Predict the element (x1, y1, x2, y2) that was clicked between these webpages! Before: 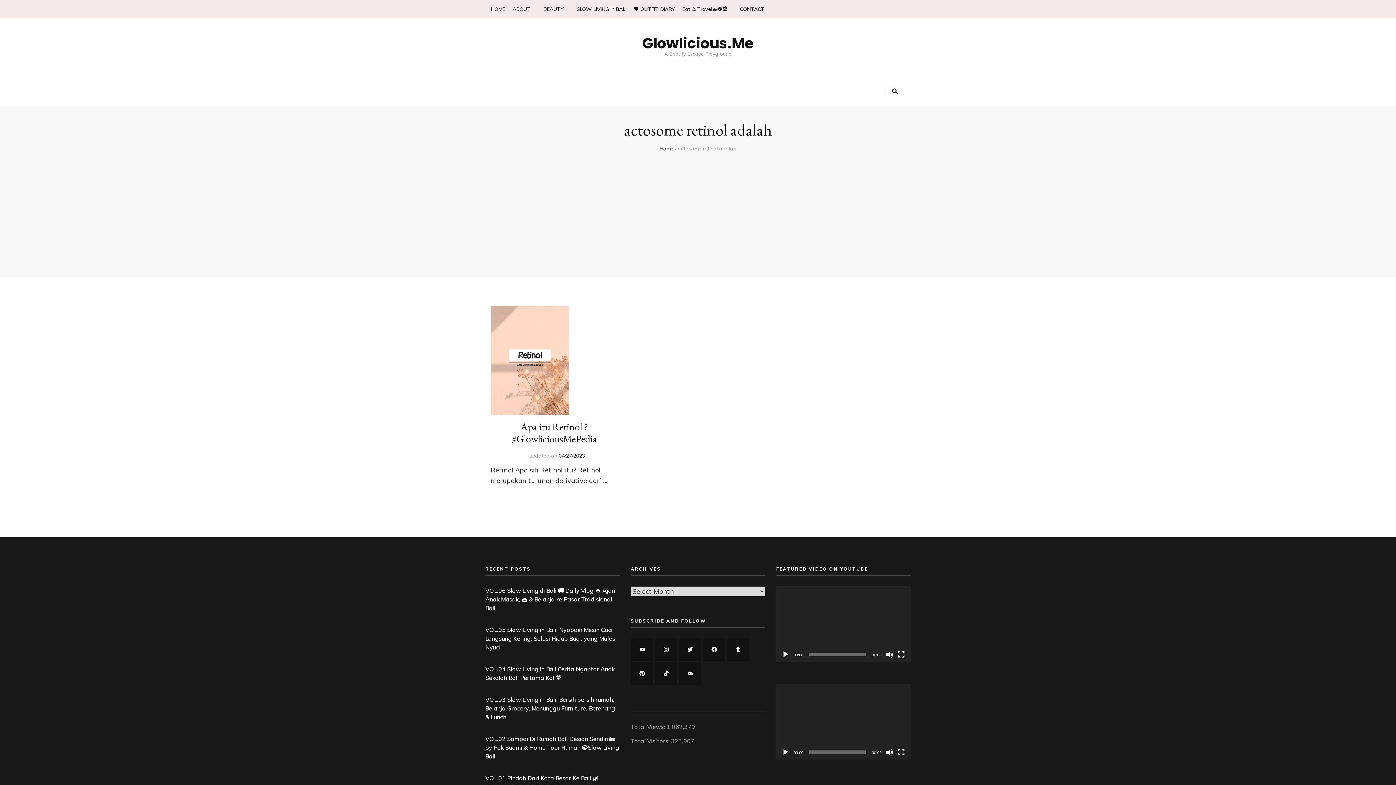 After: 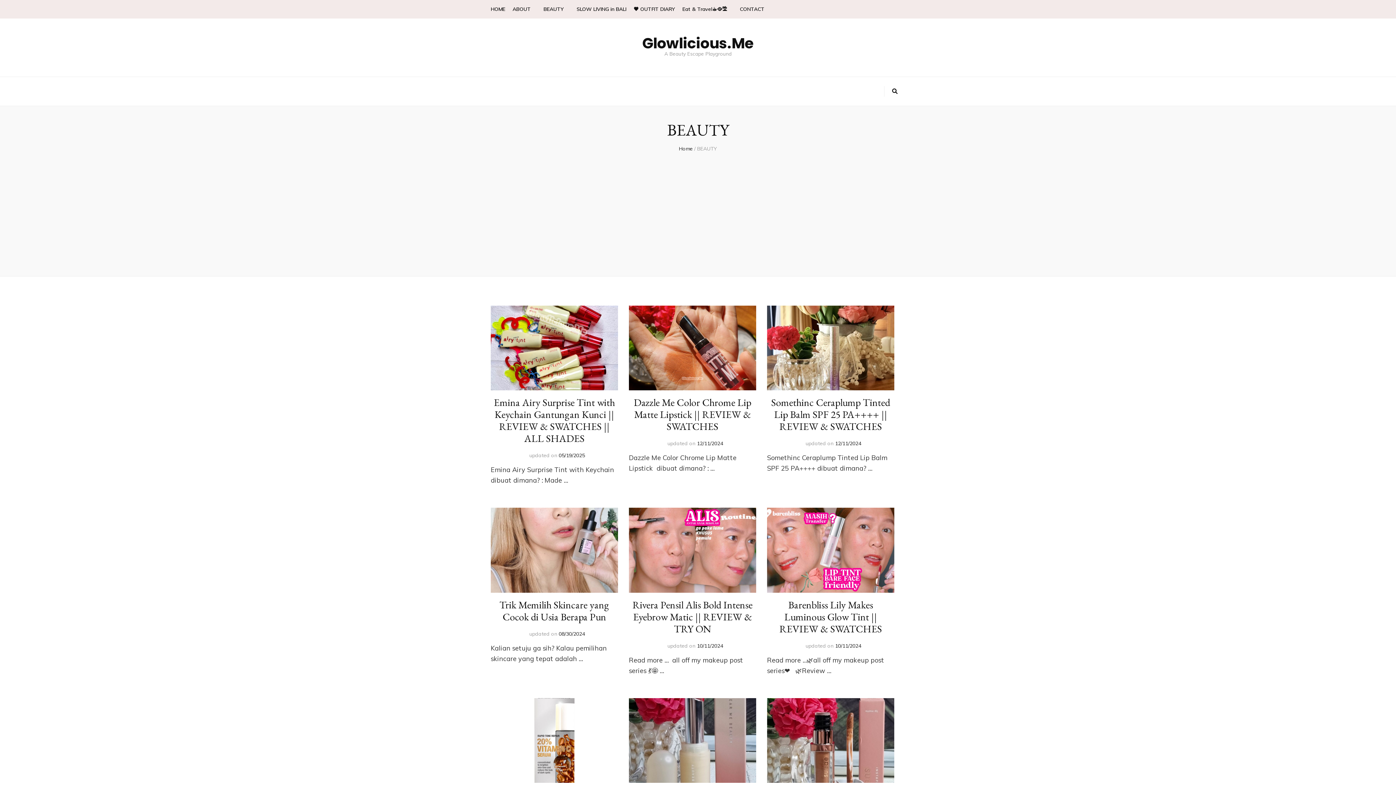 Action: bbox: (543, 0, 569, 18) label: BEAUTY